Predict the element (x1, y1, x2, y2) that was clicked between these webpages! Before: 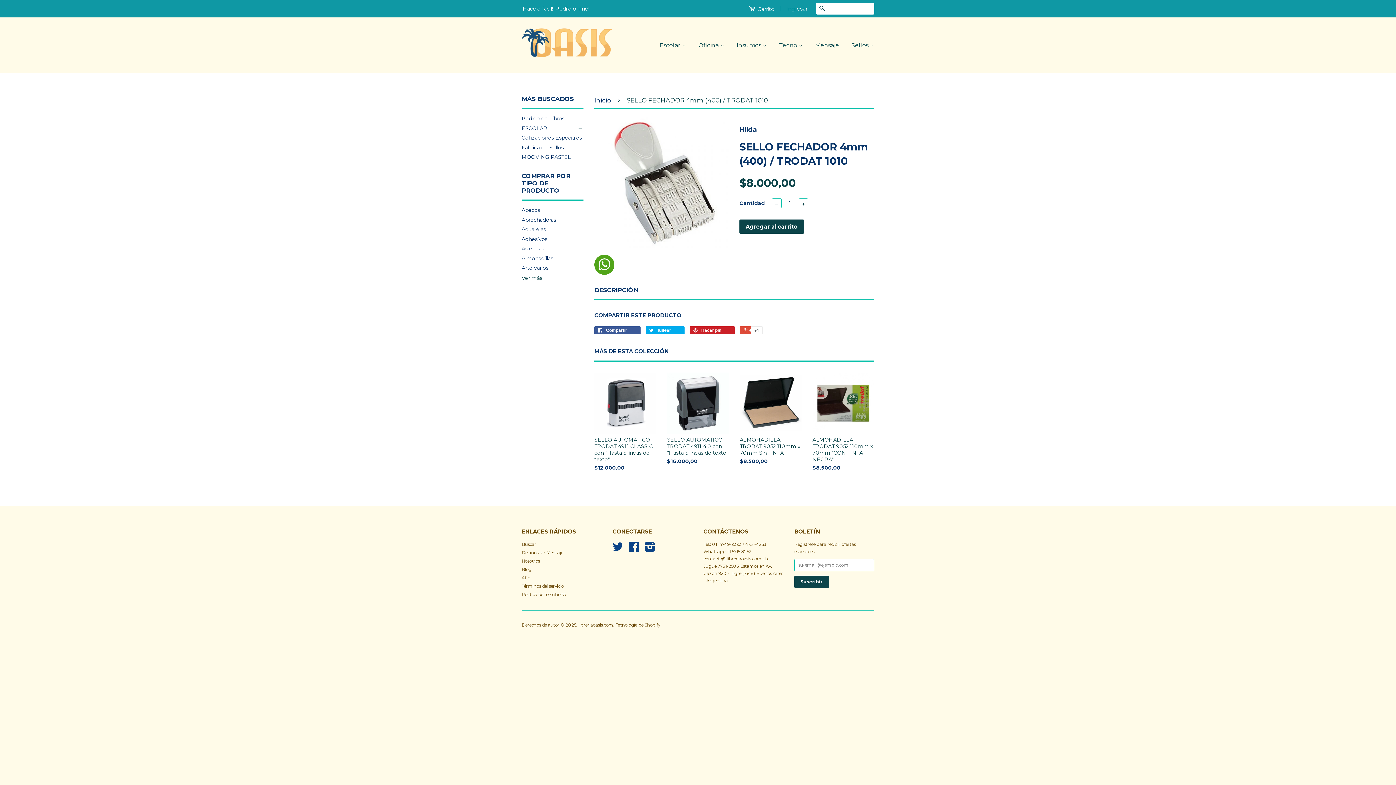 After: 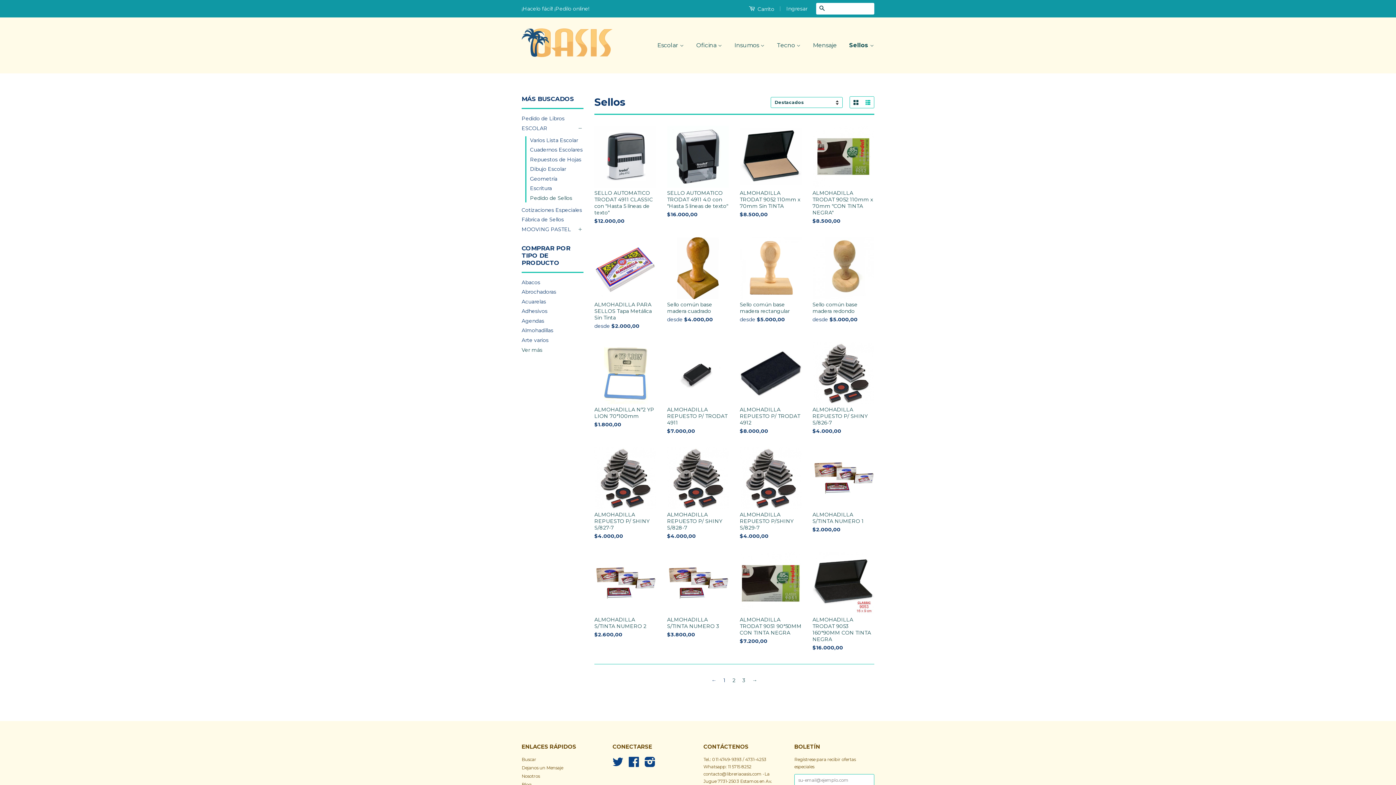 Action: label: Sellos  bbox: (846, 34, 874, 55)